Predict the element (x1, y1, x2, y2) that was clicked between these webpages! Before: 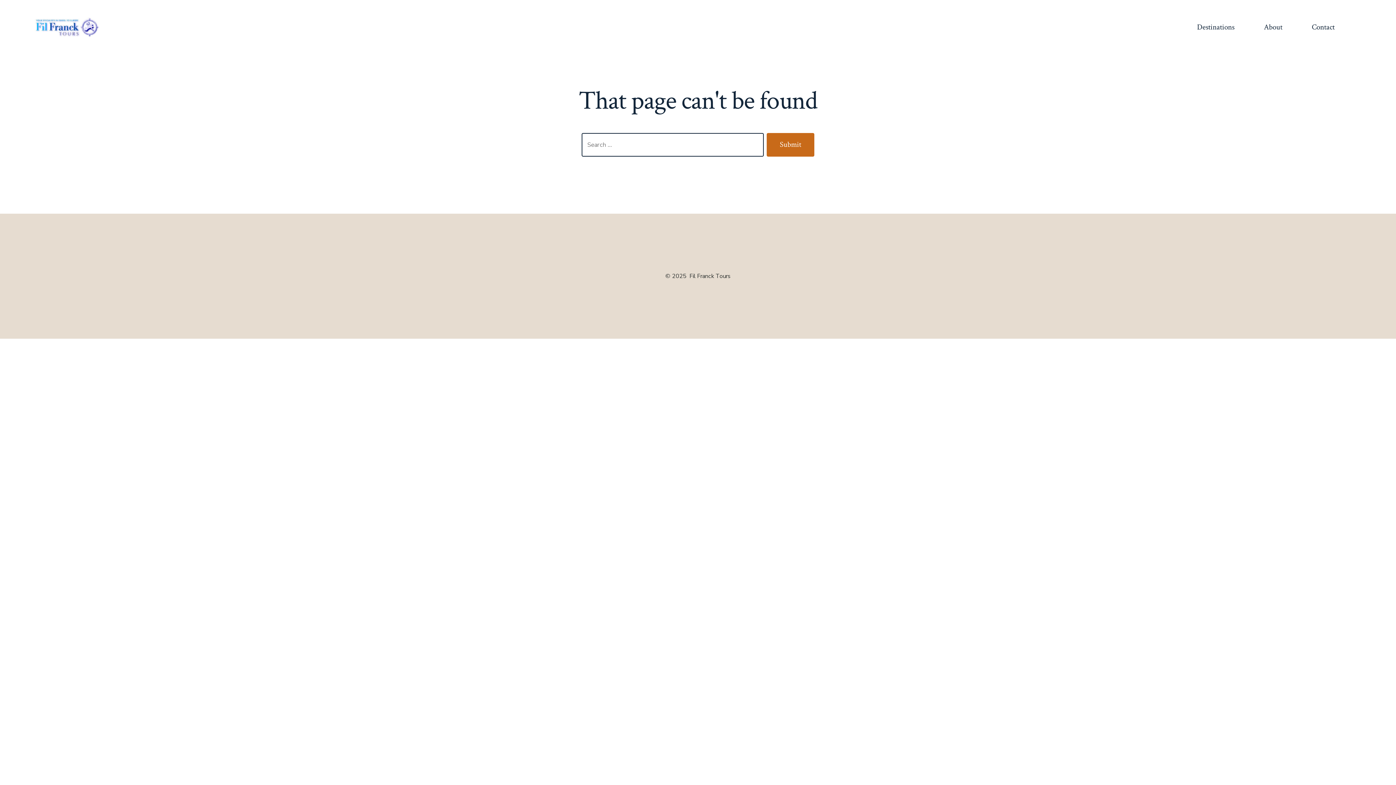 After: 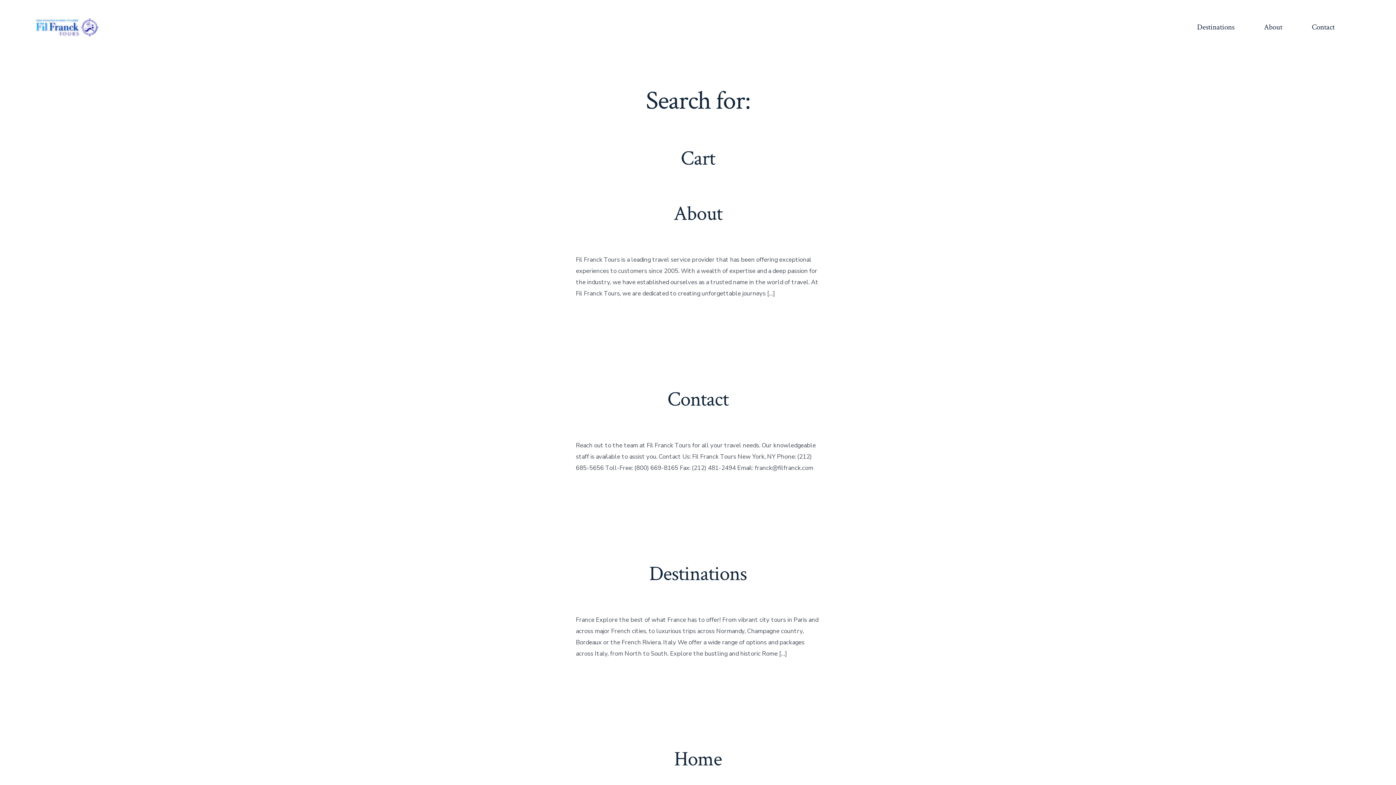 Action: bbox: (766, 133, 814, 156) label: Submit